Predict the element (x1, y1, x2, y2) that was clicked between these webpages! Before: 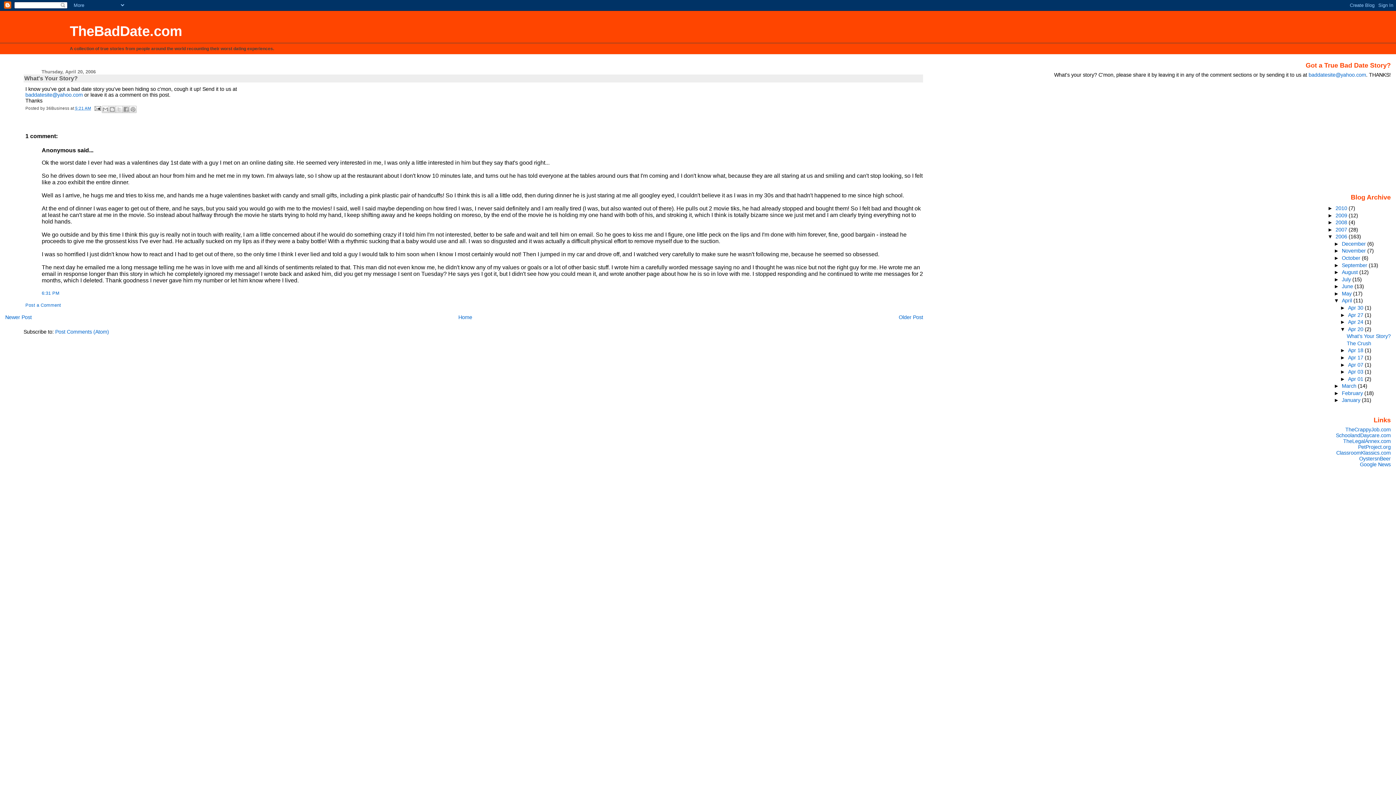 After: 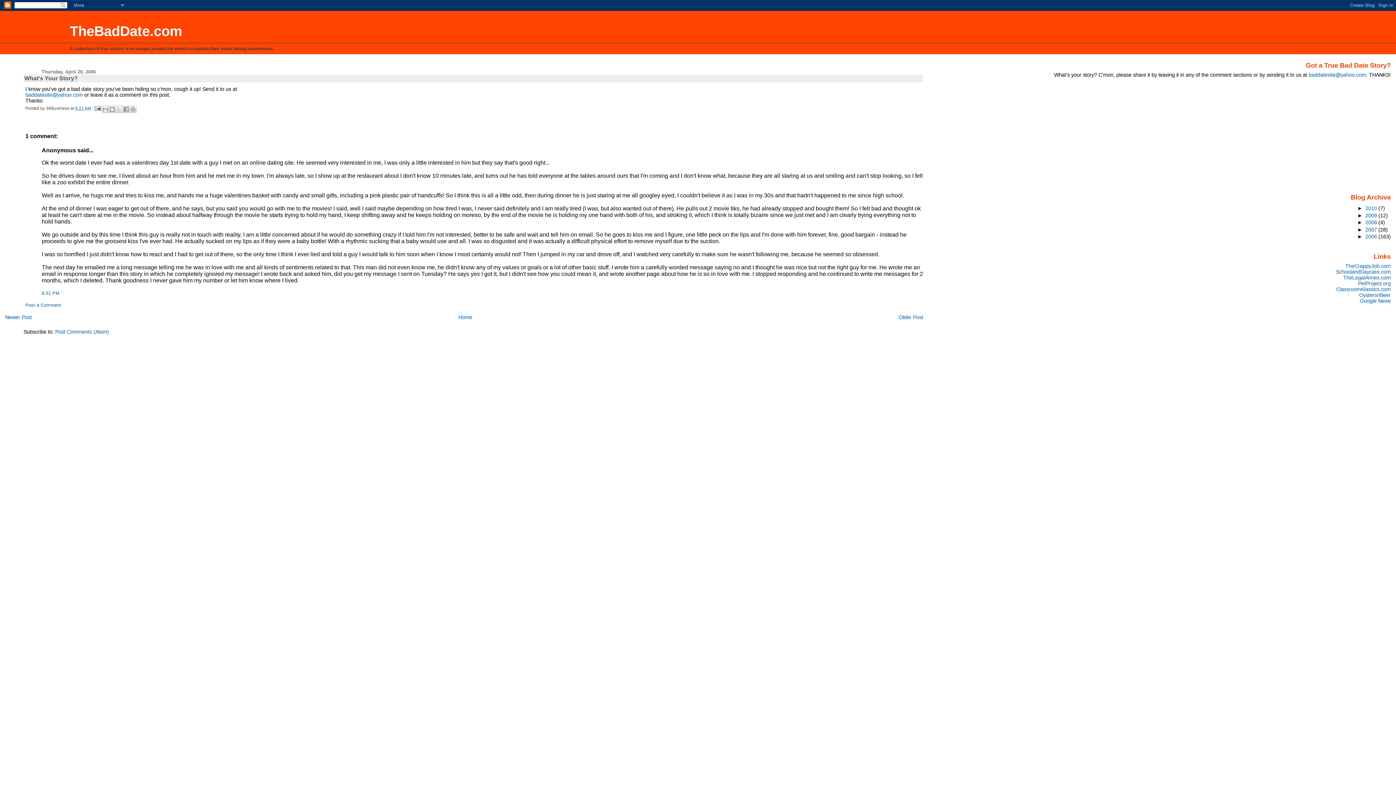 Action: label: ▼   bbox: (1327, 233, 1335, 239)